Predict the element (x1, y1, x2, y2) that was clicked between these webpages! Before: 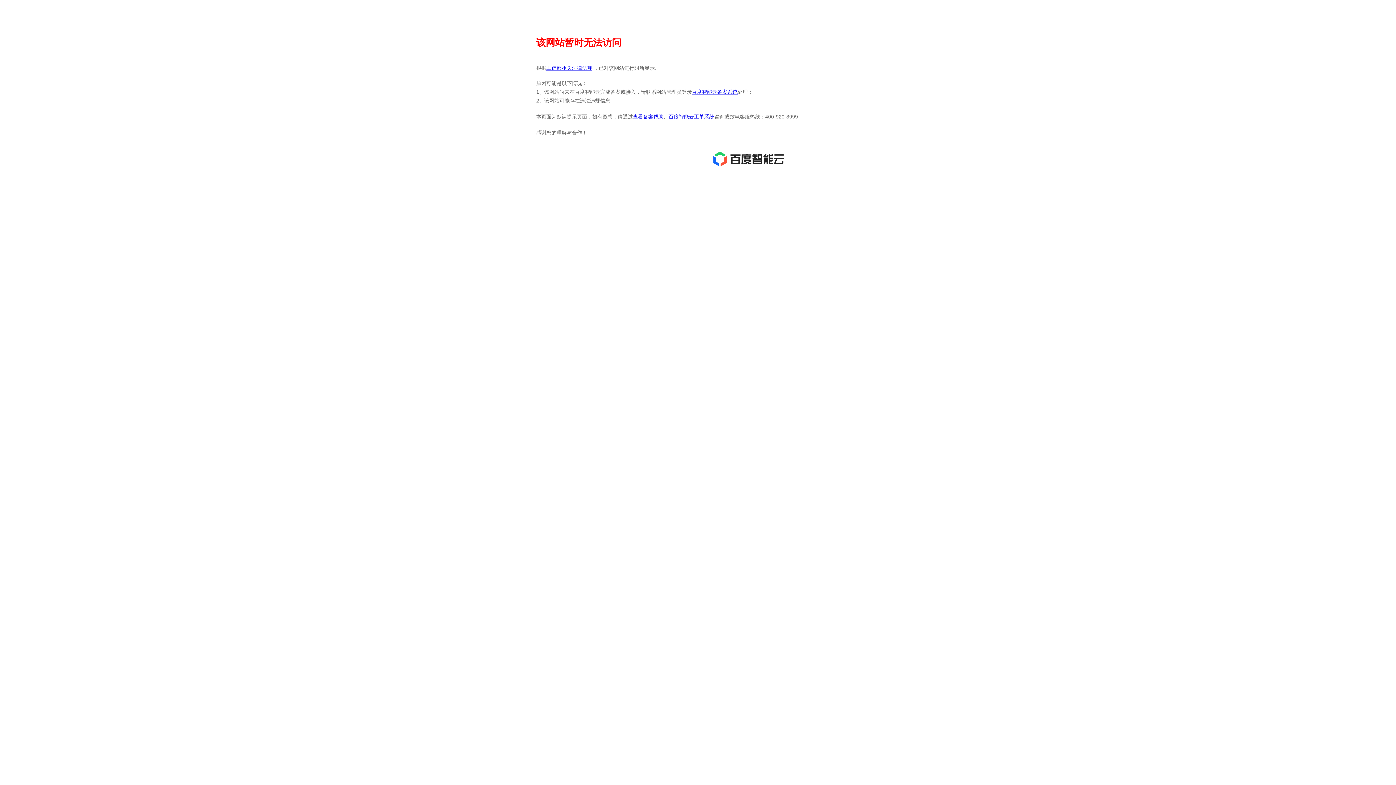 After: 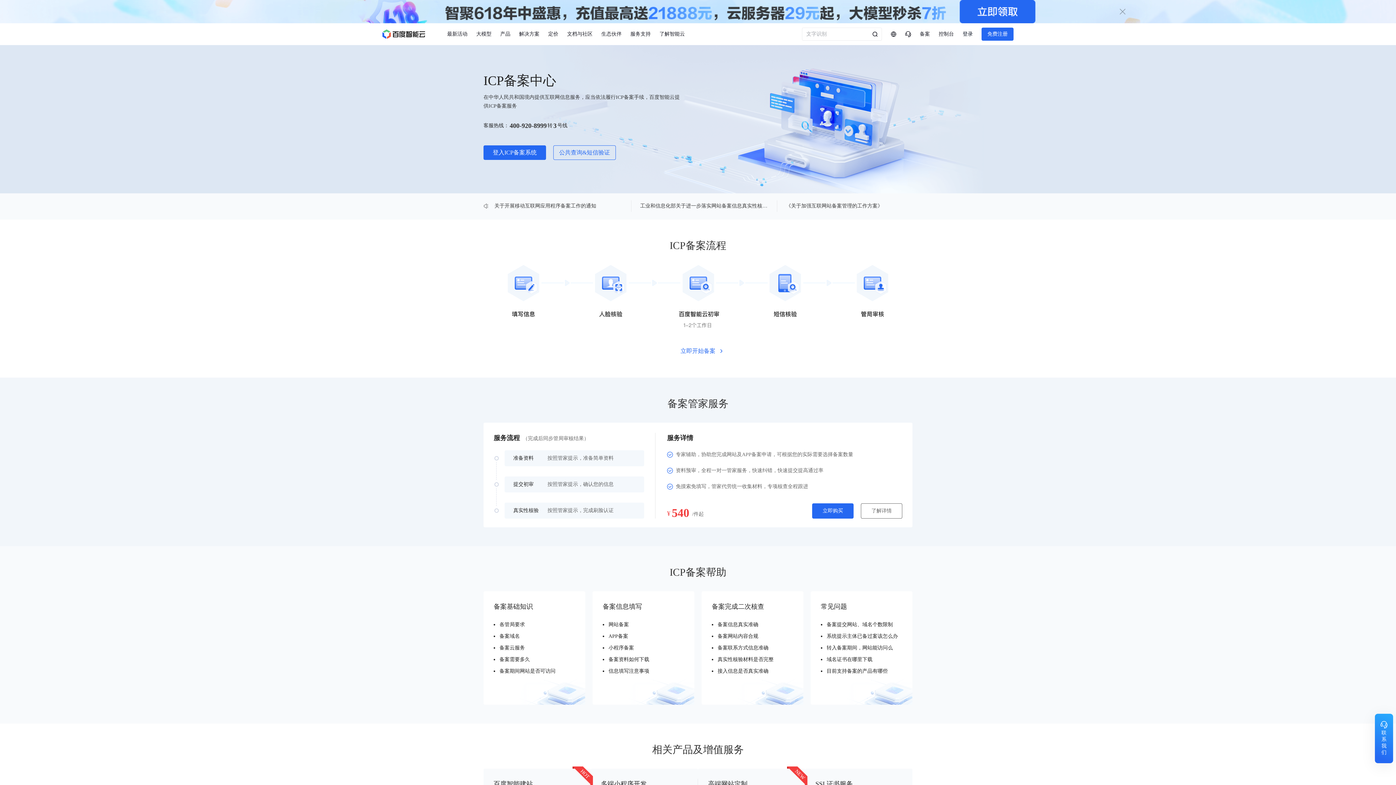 Action: bbox: (692, 89, 737, 94) label: 百度智能云备案系统